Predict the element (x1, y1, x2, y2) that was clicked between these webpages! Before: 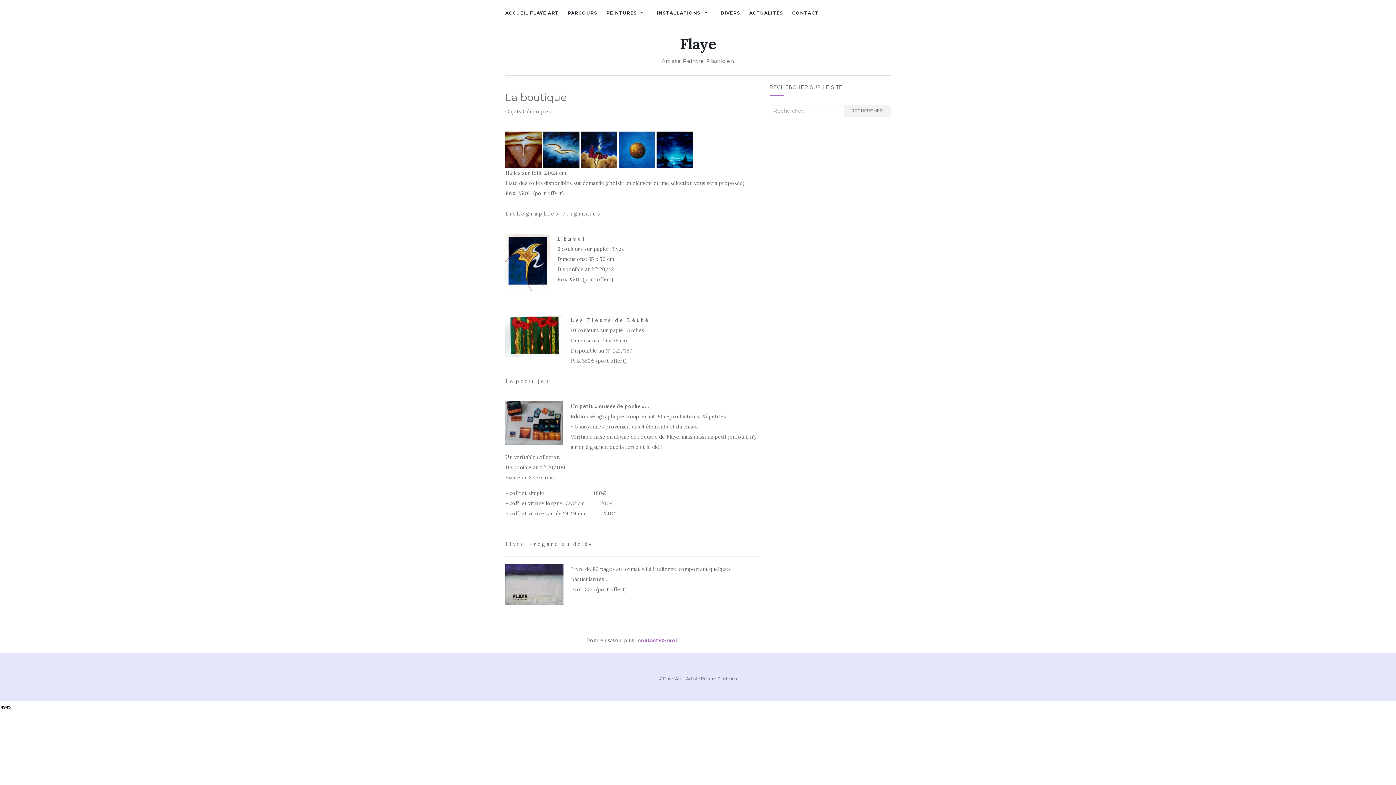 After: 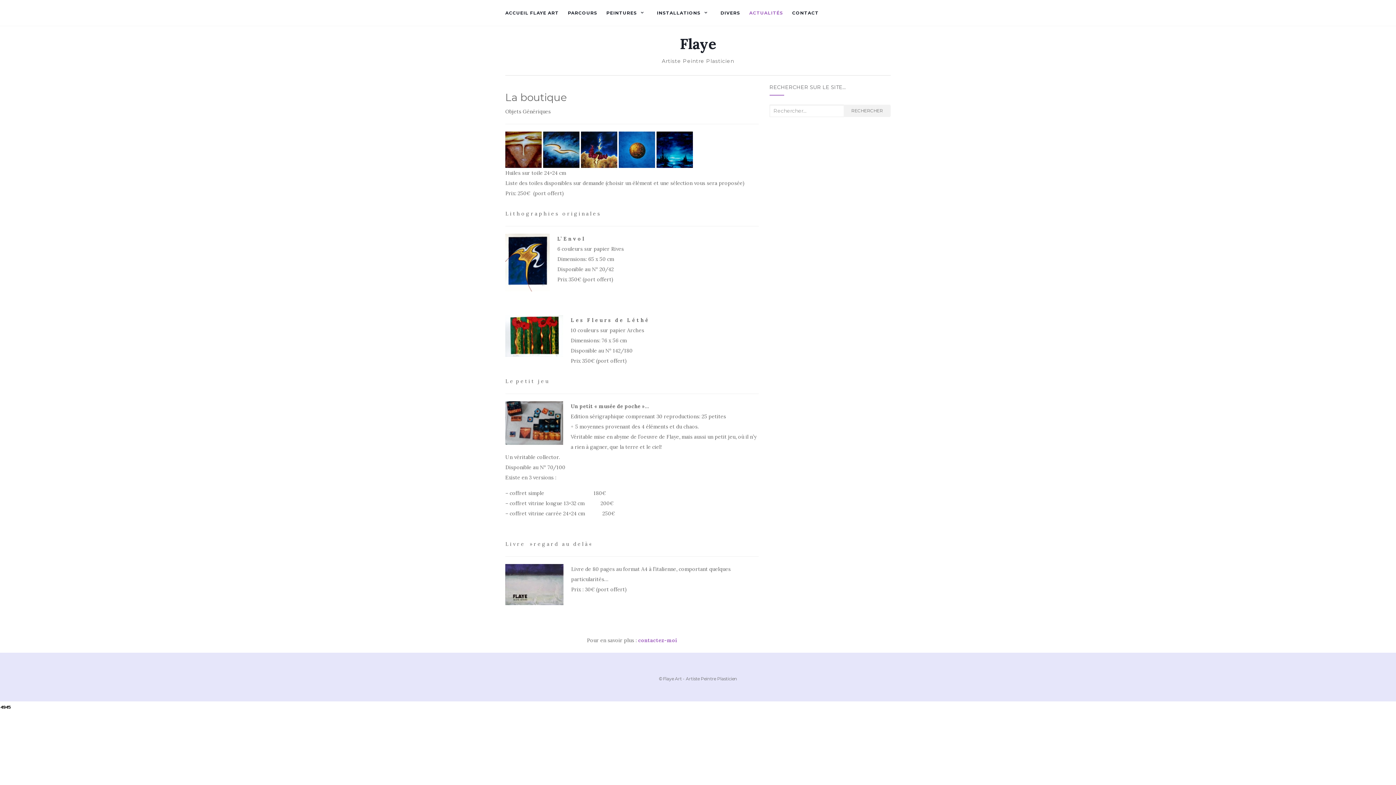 Action: bbox: (749, 0, 783, 25) label: ACTUALITÉS